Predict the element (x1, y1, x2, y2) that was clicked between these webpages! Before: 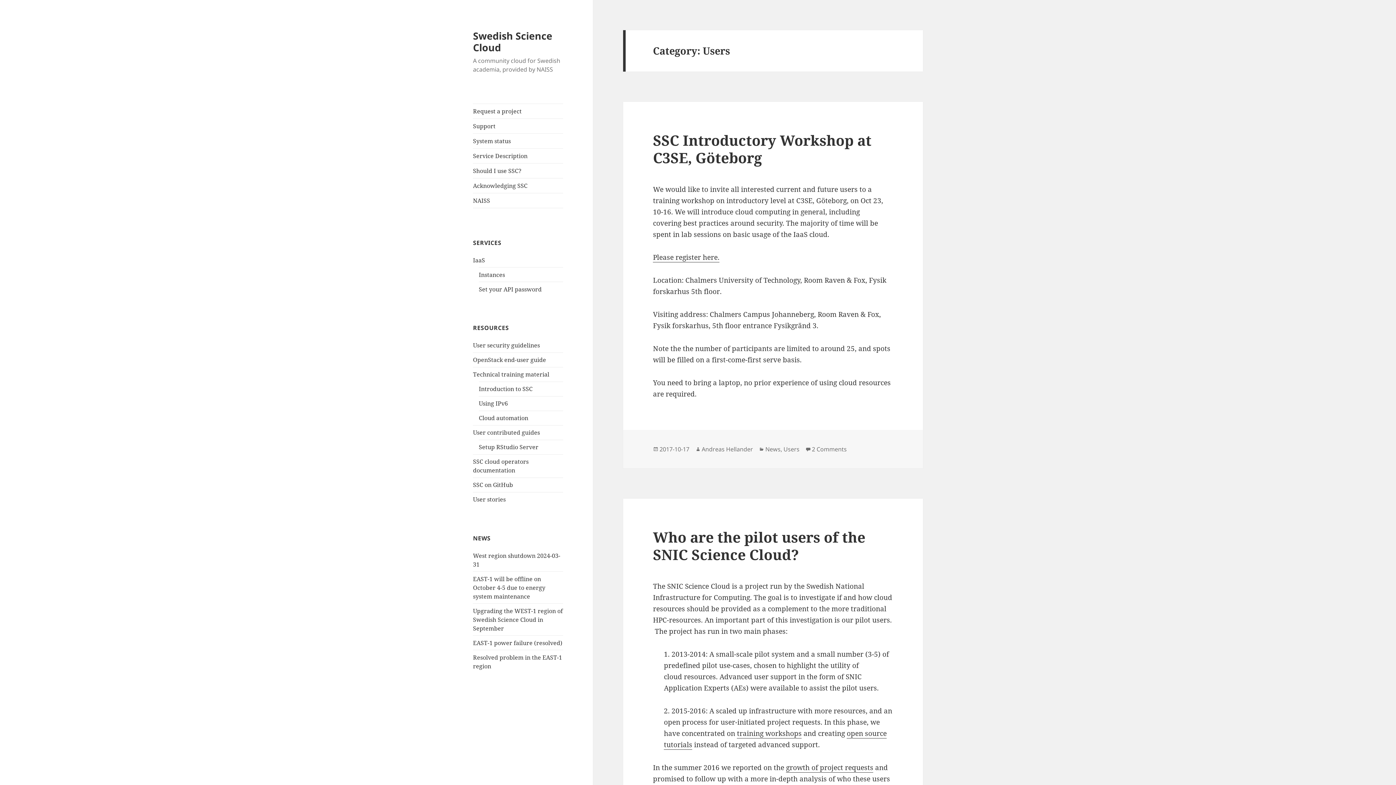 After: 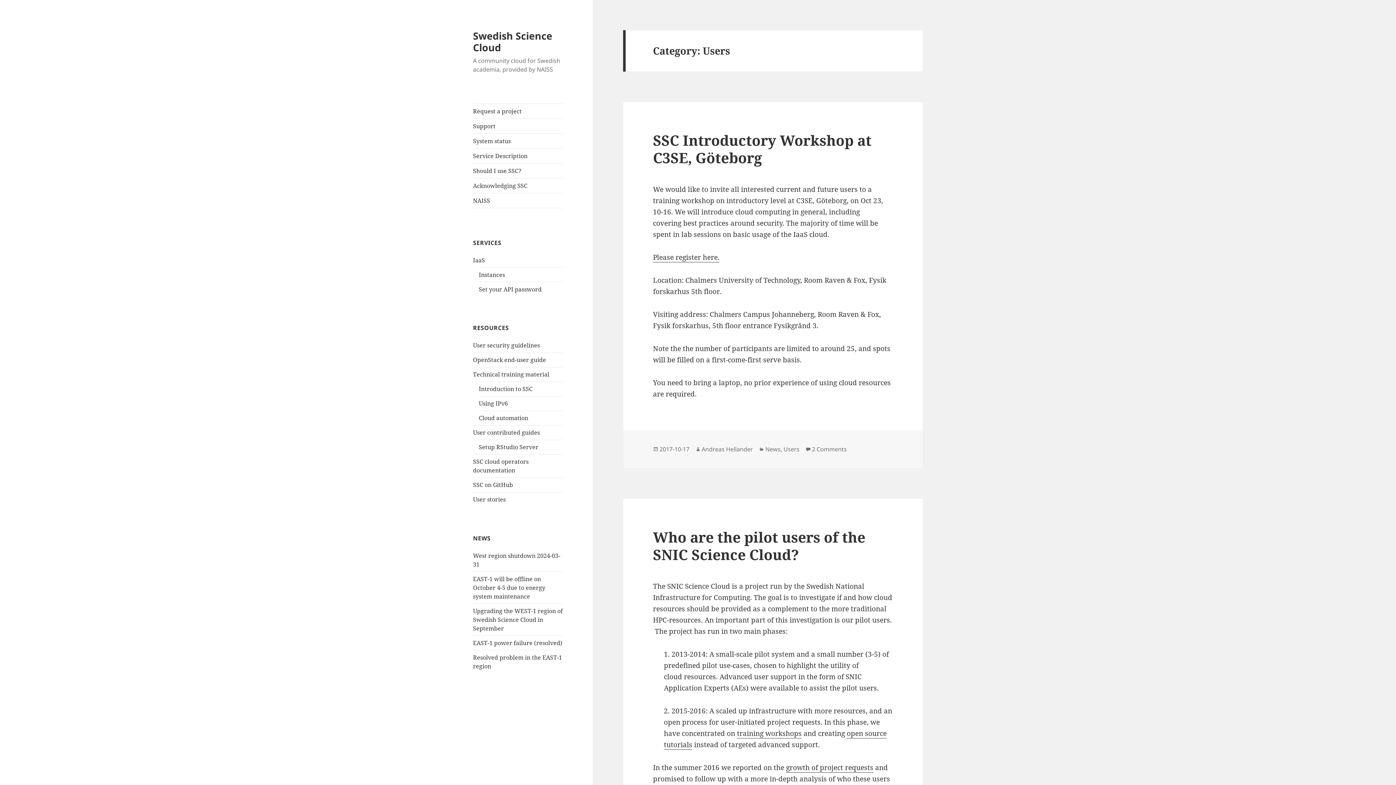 Action: bbox: (783, 445, 799, 453) label: Users